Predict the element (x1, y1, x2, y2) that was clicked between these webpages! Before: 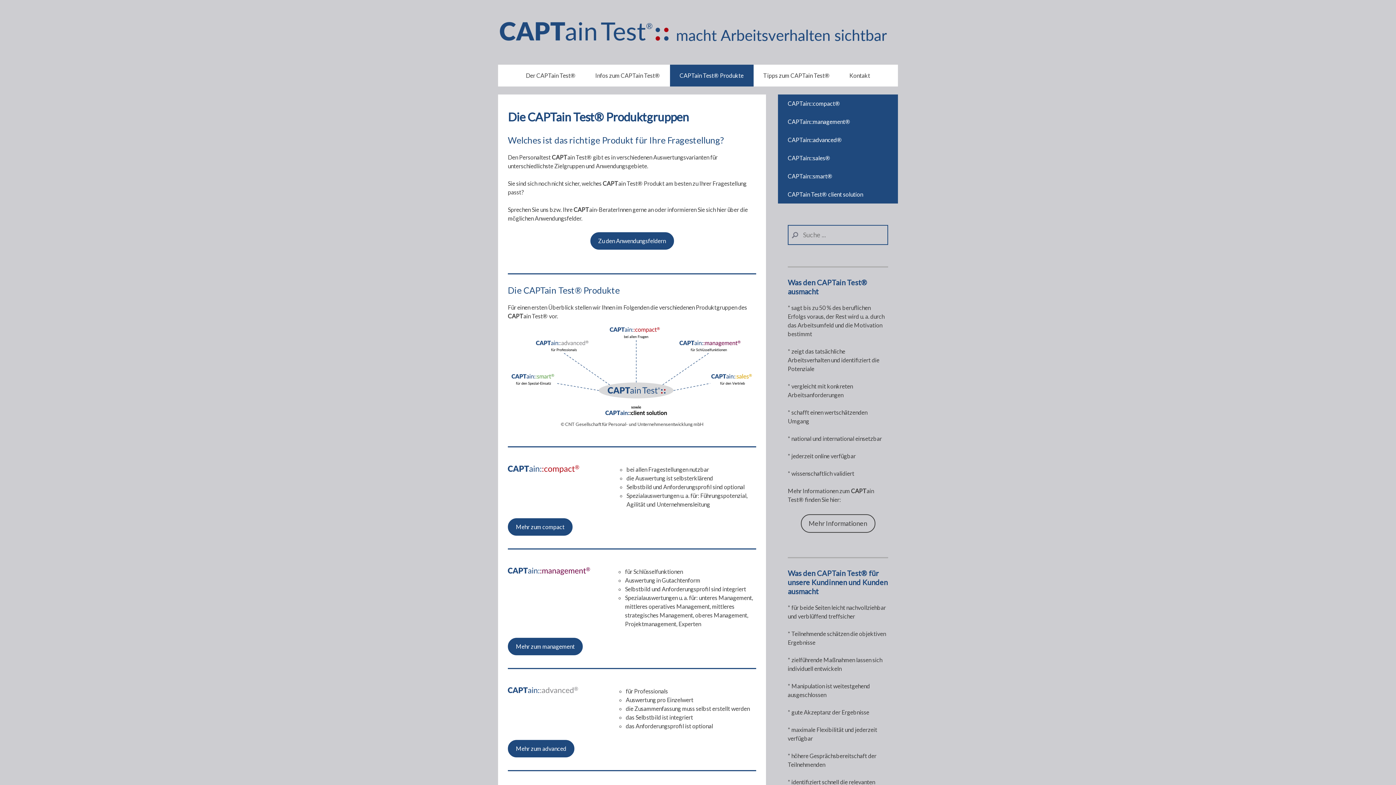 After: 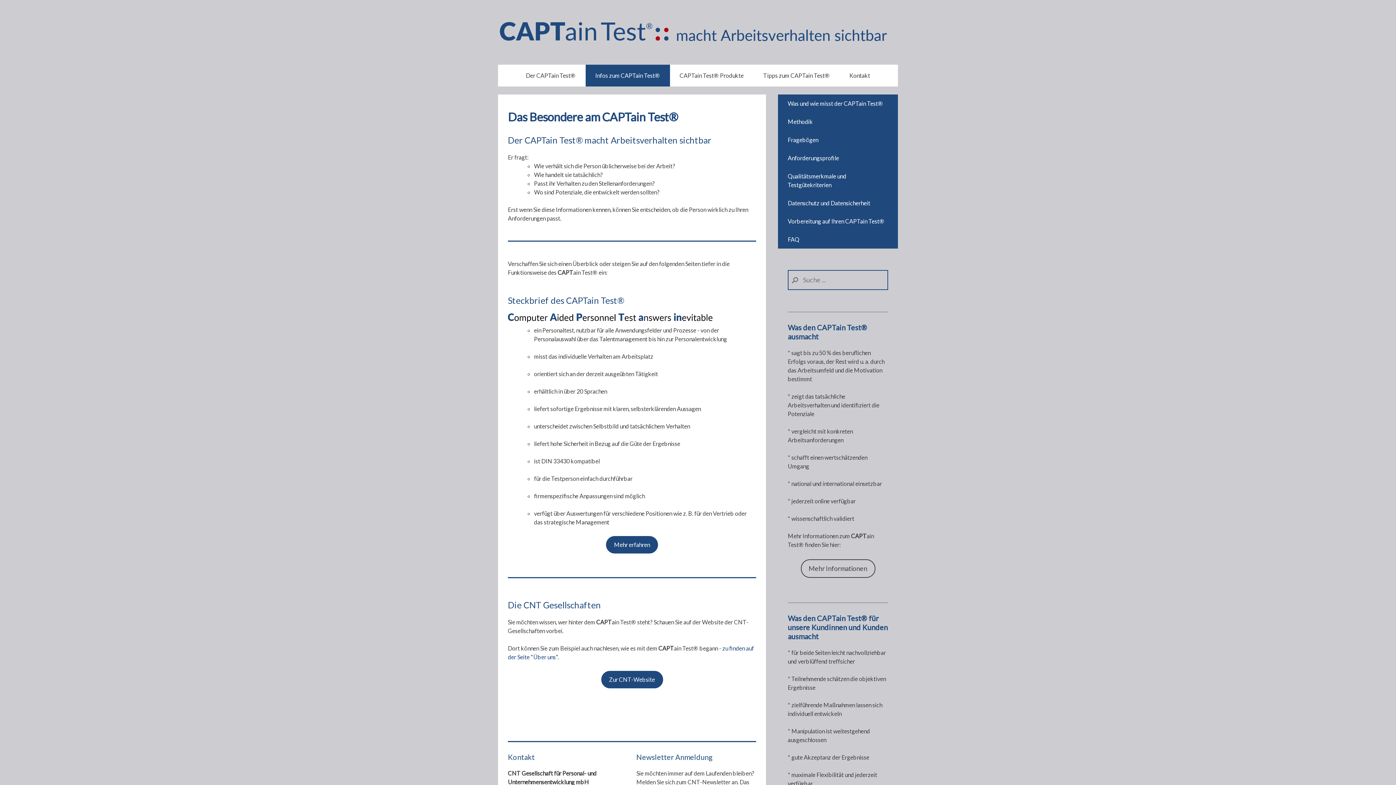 Action: label: Infos zum CAPTain Test® bbox: (585, 64, 670, 86)